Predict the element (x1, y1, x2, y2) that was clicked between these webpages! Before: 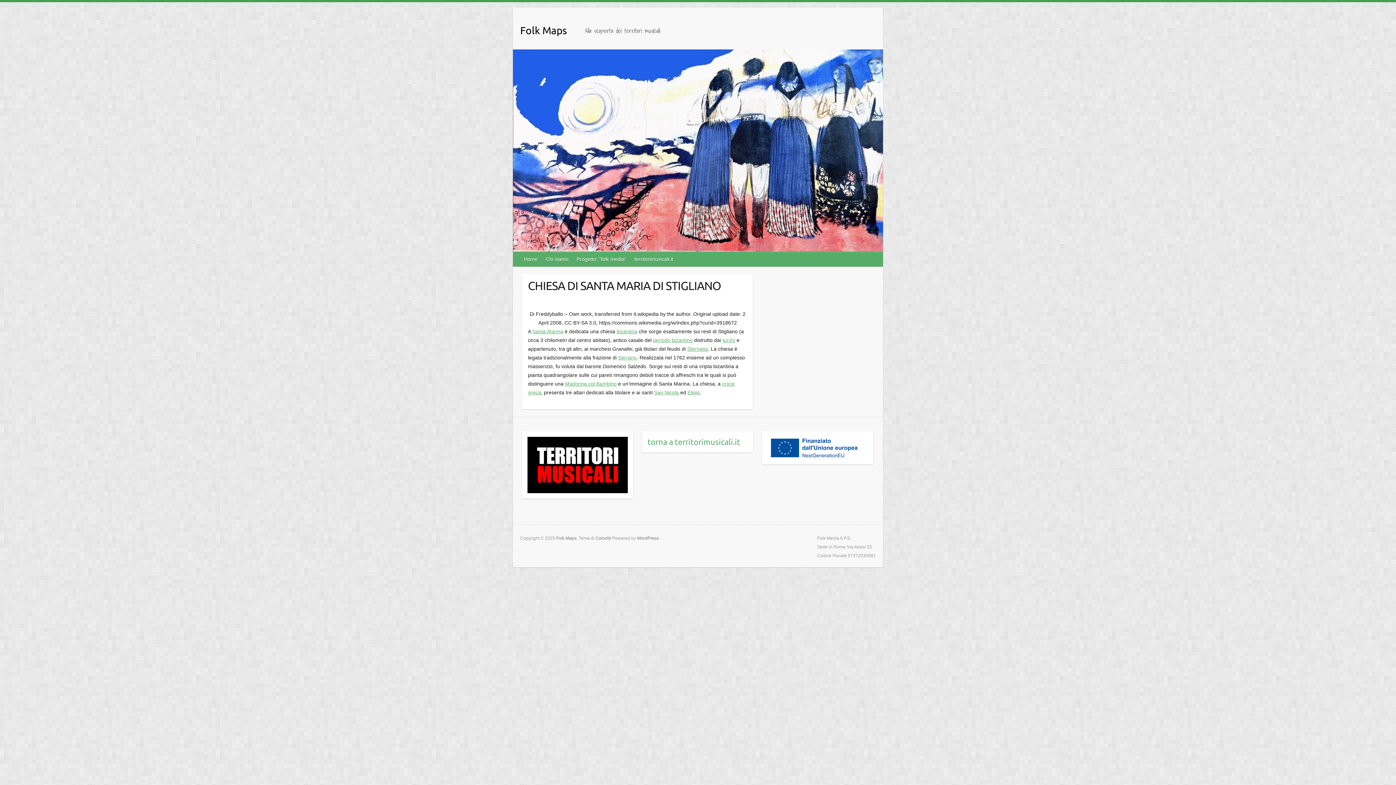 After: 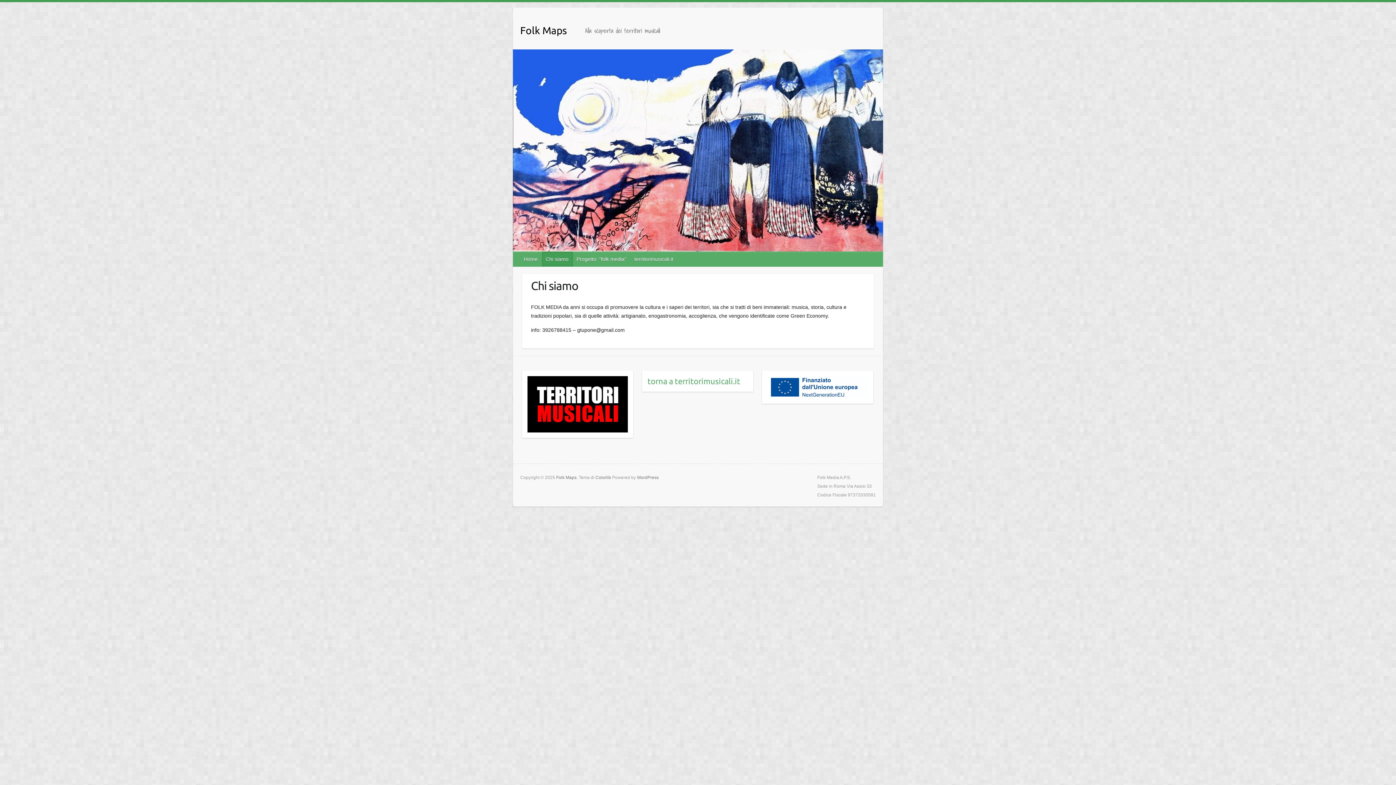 Action: bbox: (542, 252, 573, 266) label: Chi siamo